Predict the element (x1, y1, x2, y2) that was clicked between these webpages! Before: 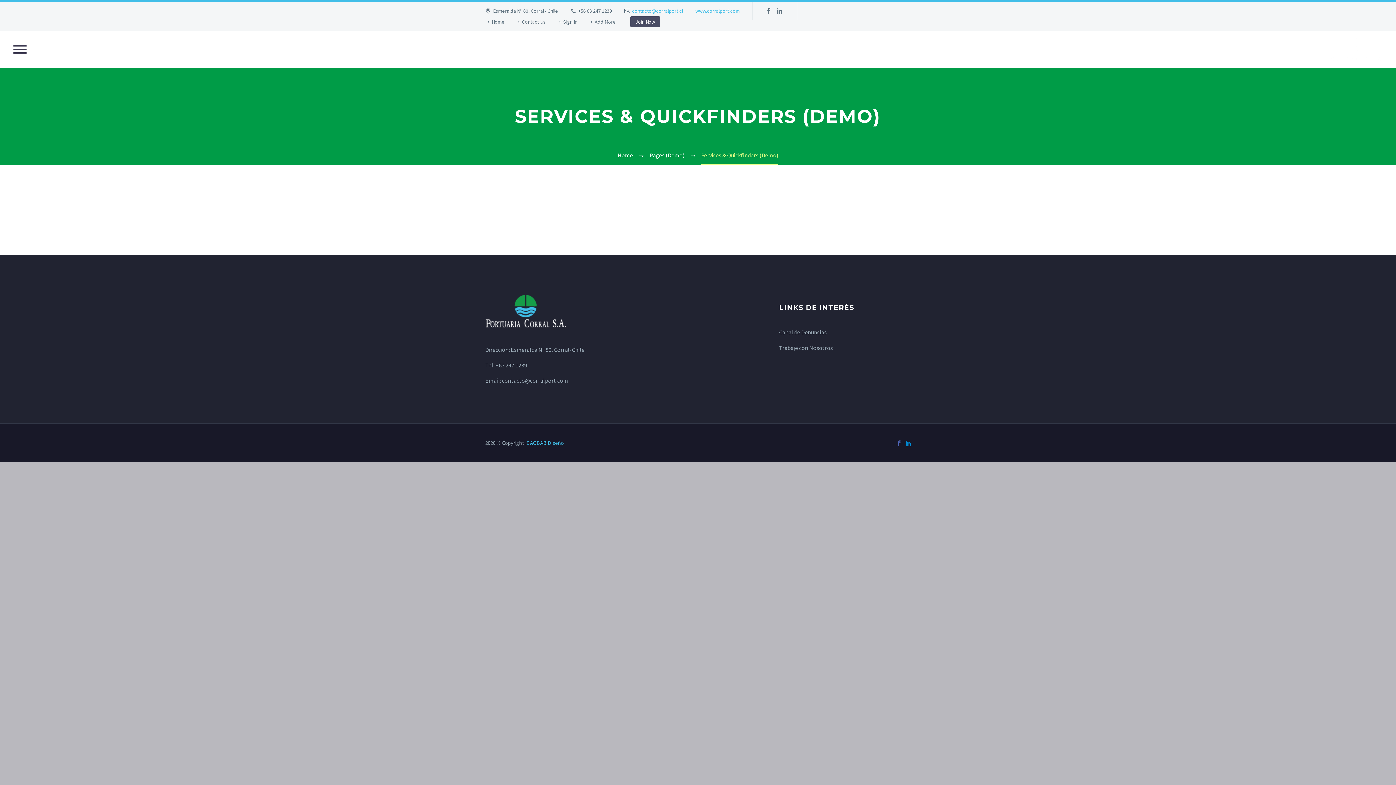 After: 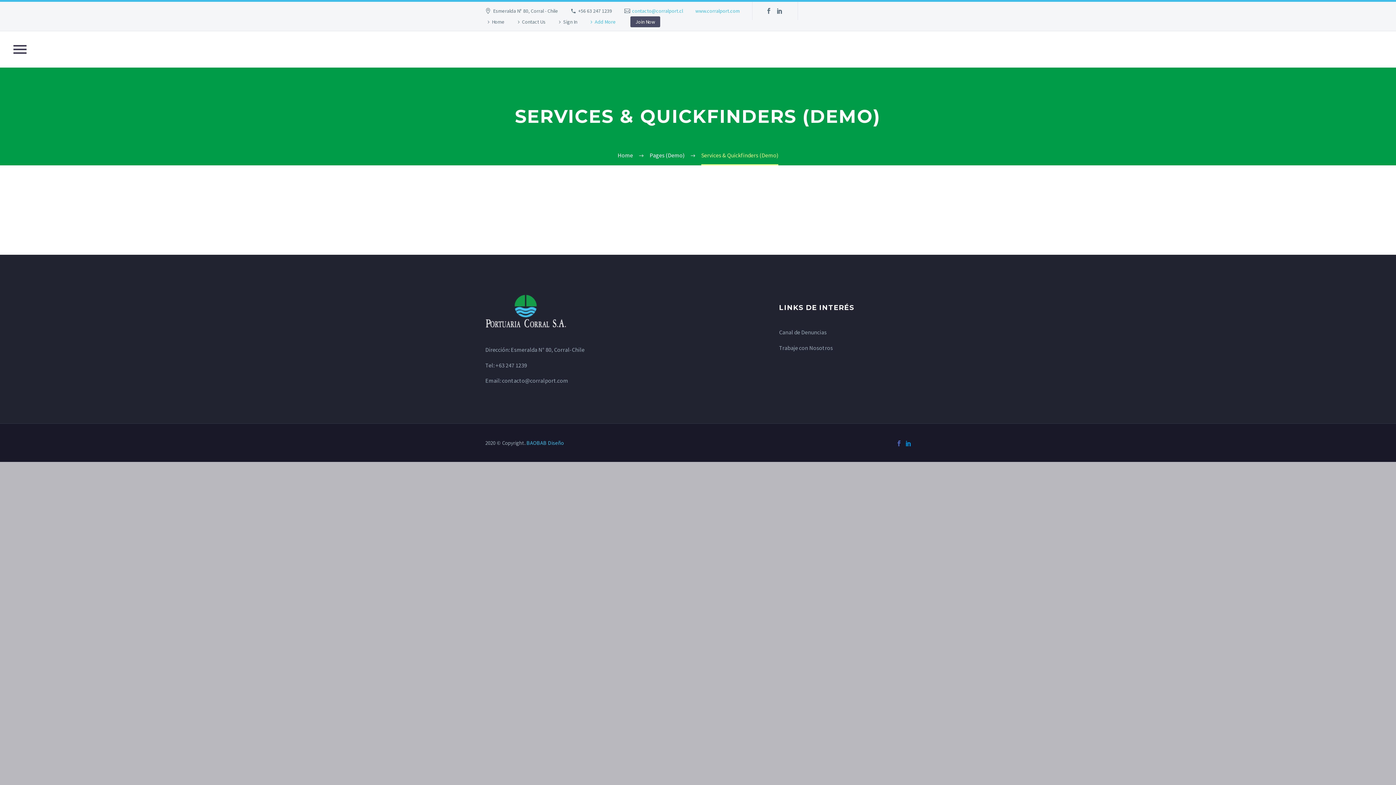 Action: label: Add More bbox: (588, 16, 616, 27)